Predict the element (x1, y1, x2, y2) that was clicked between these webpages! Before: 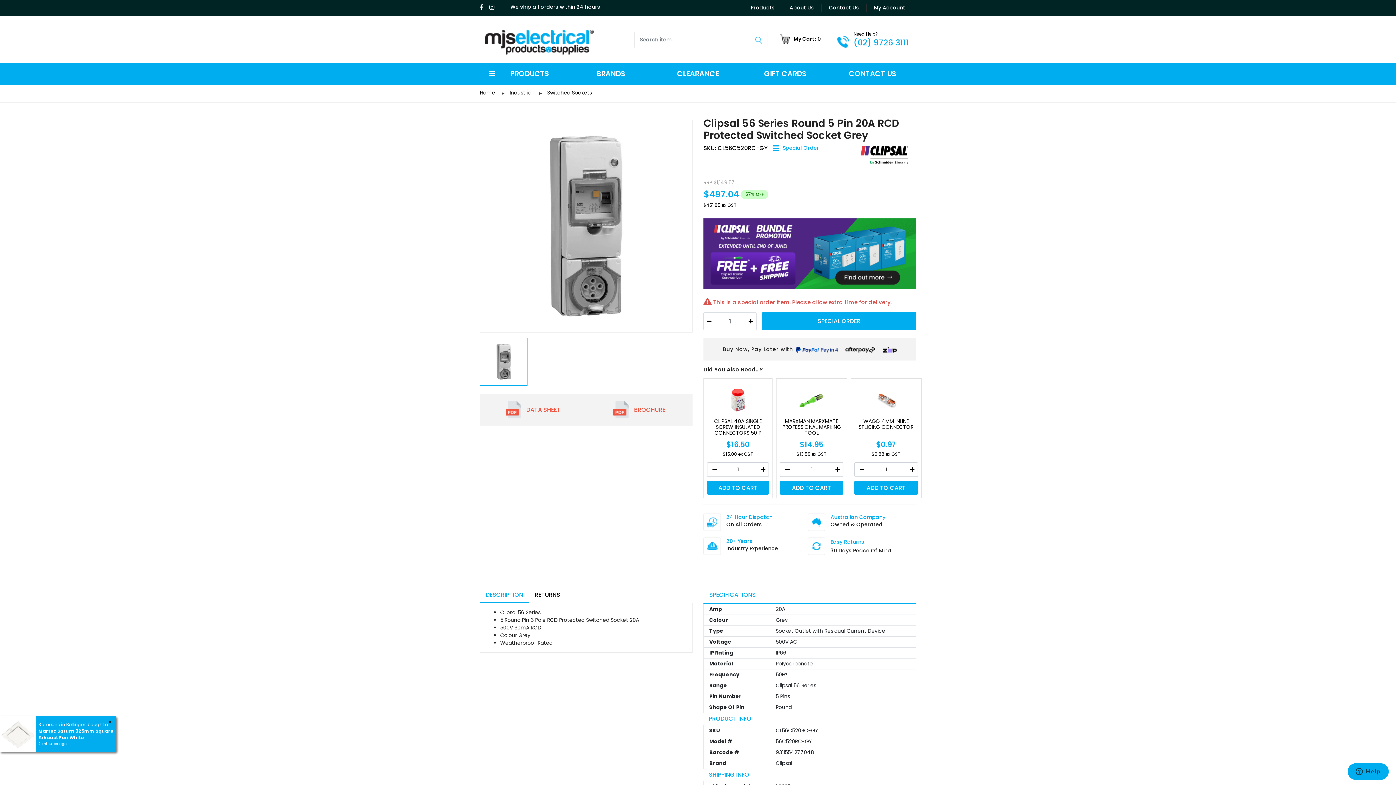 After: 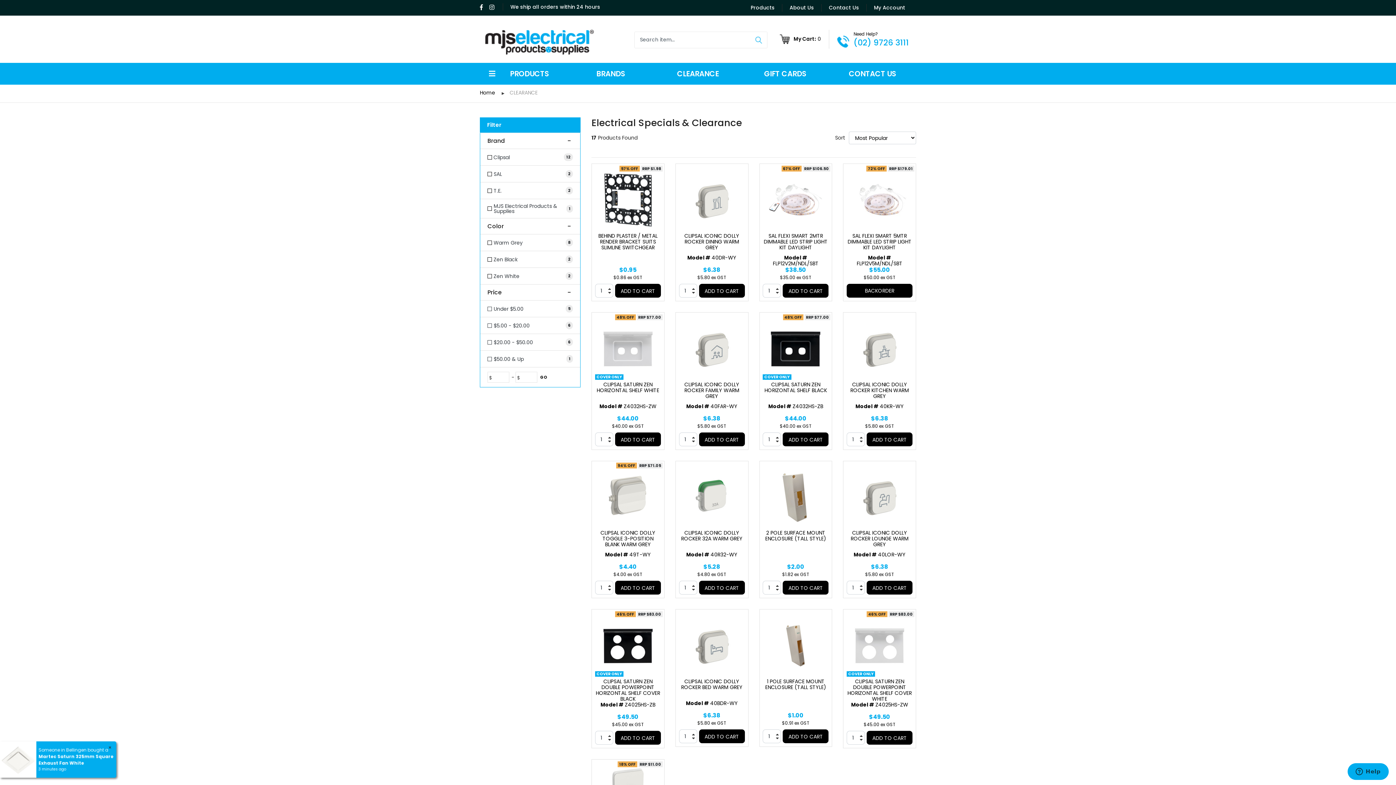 Action: label: CLEARANCE bbox: (654, 62, 741, 84)